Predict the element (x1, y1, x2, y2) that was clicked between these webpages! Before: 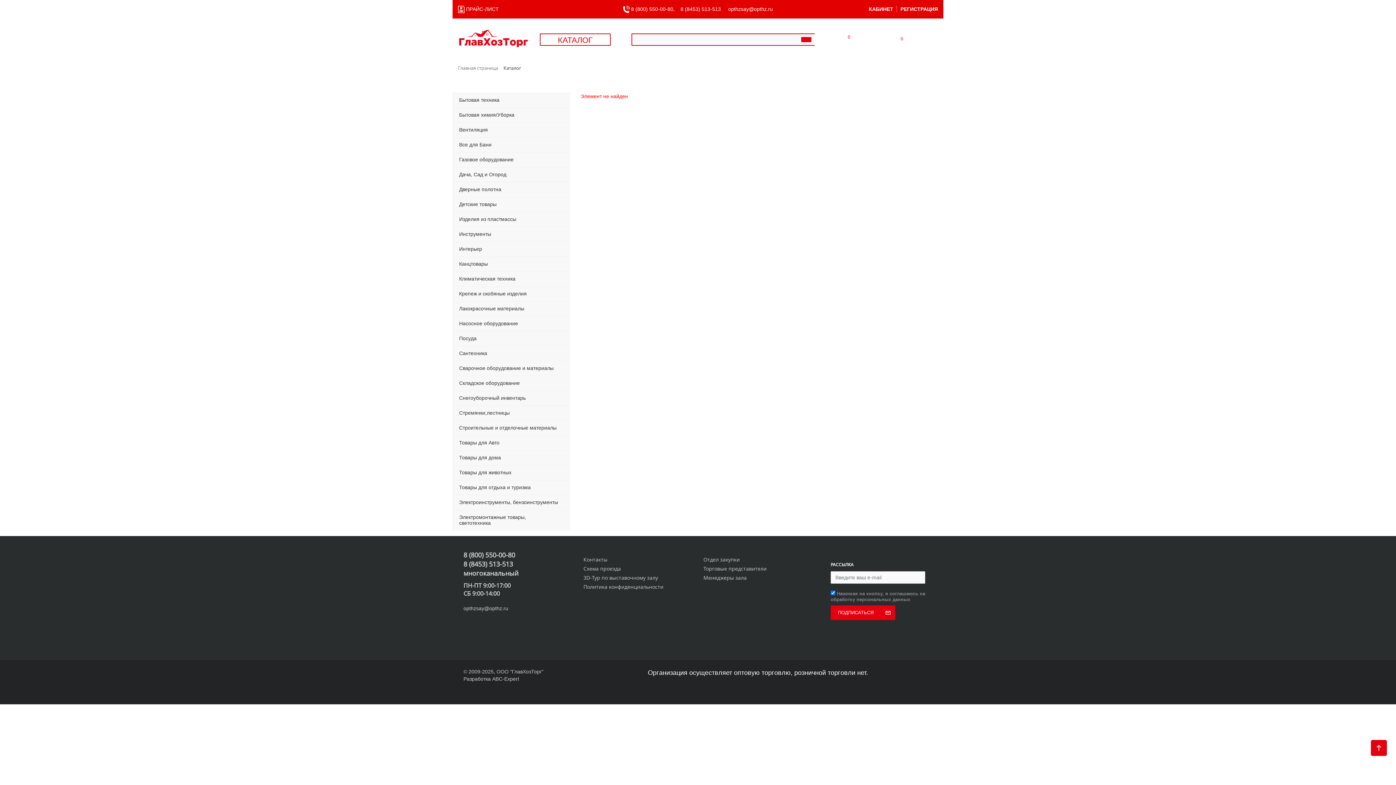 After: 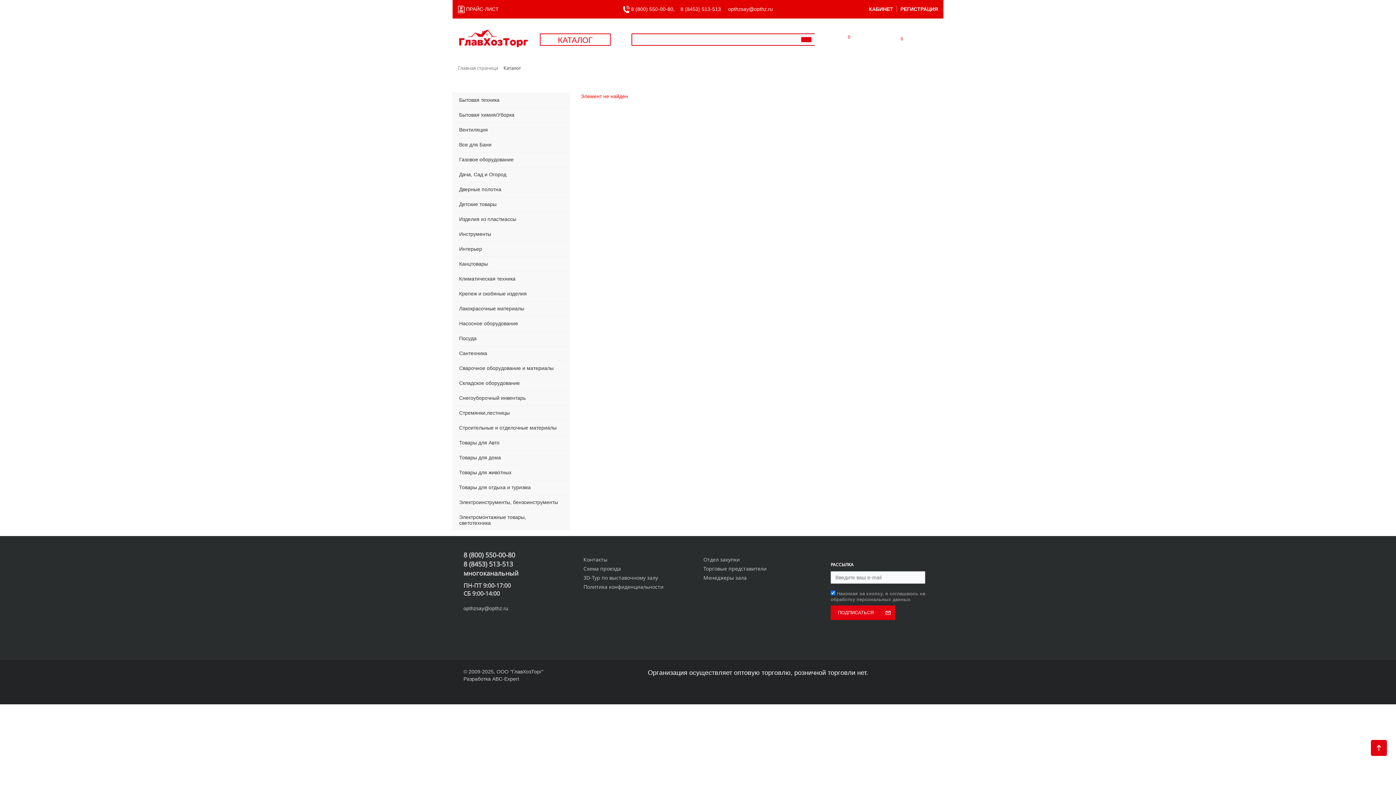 Action: label: opthzsay@opthz.ru bbox: (728, 6, 773, 12)